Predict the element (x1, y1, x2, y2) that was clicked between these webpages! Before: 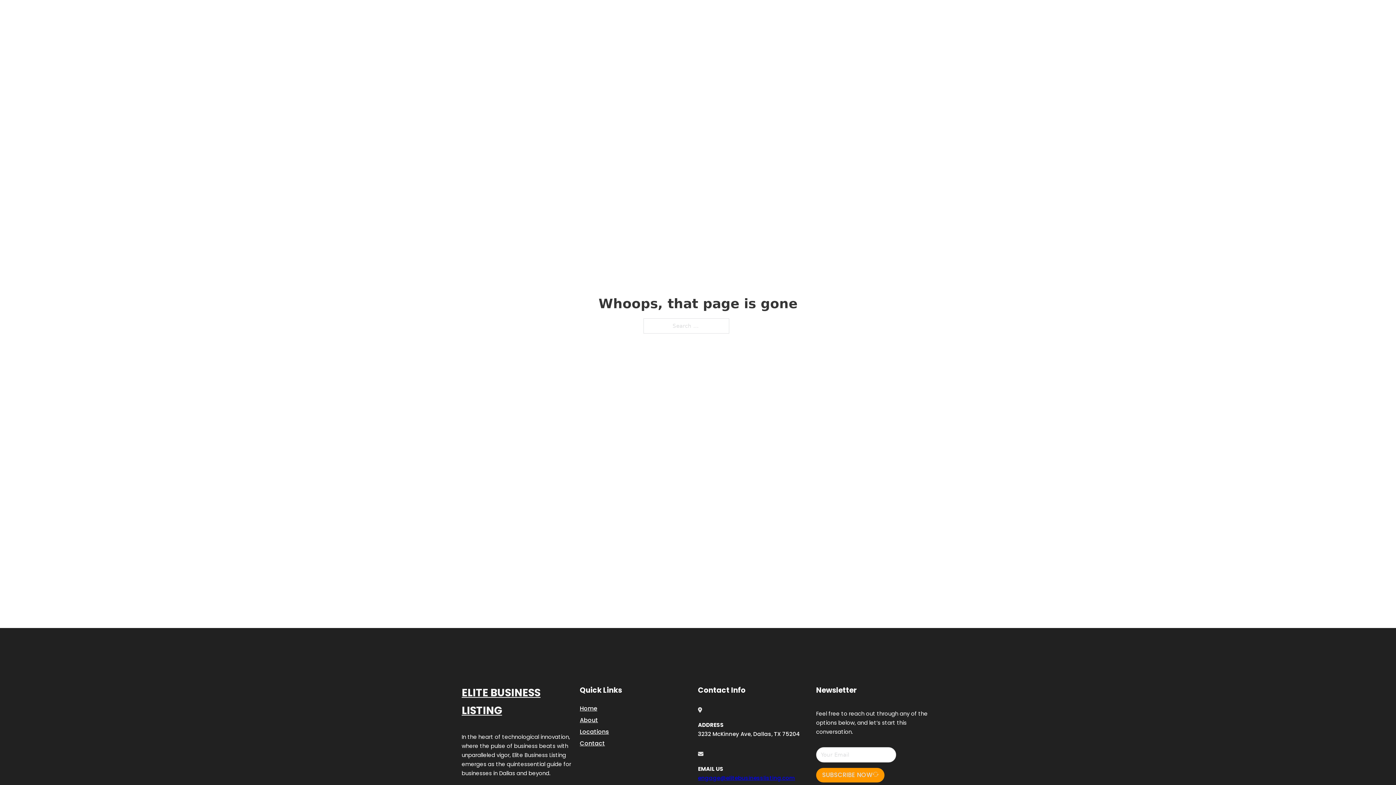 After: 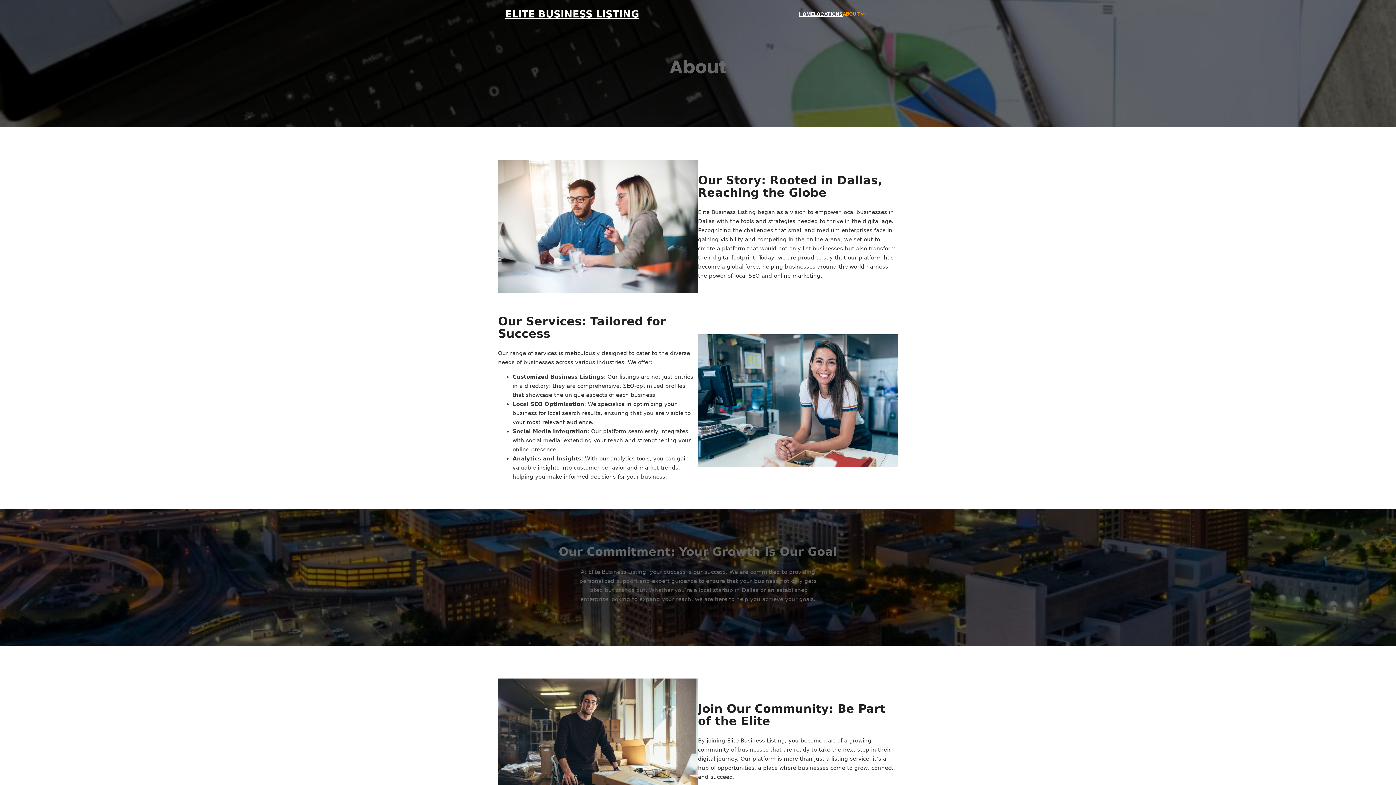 Action: label: About bbox: (580, 715, 598, 725)